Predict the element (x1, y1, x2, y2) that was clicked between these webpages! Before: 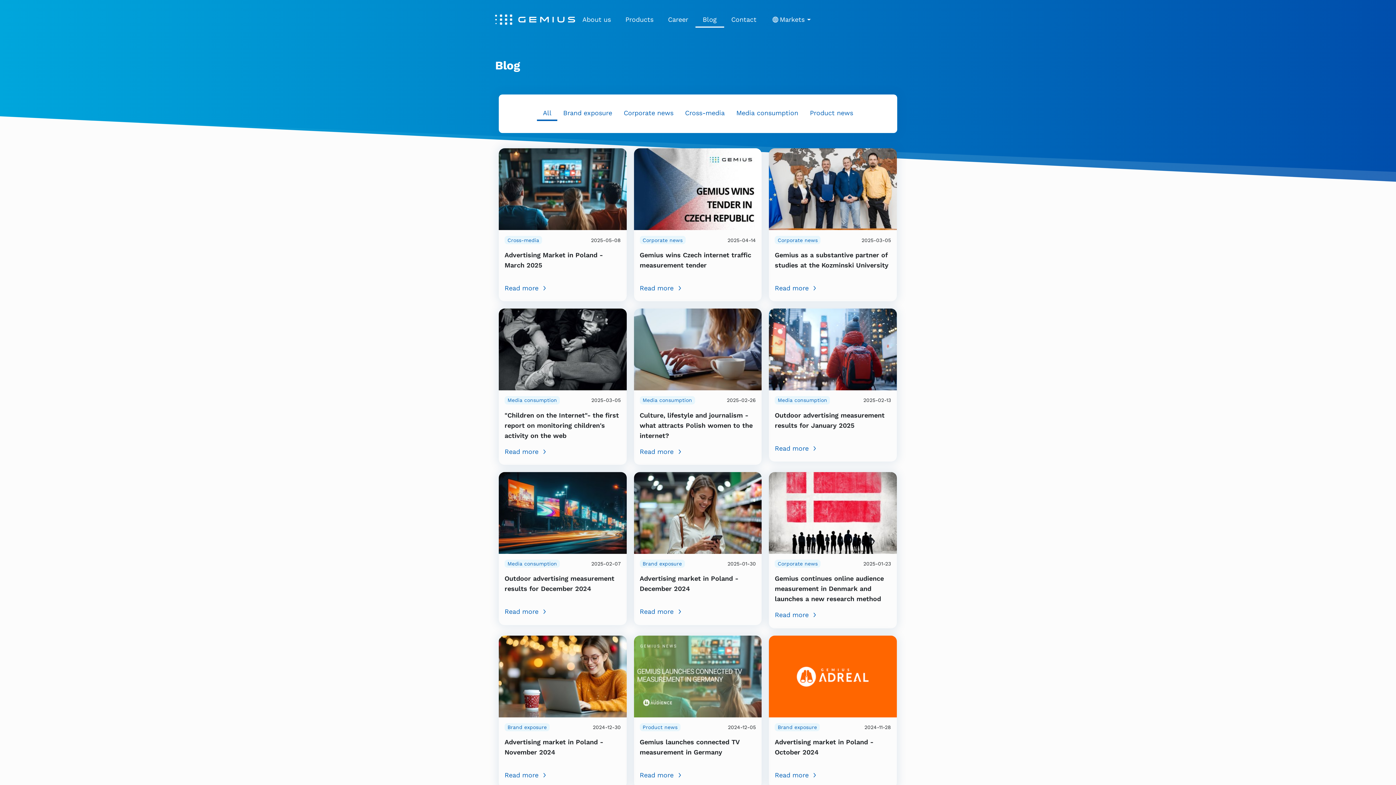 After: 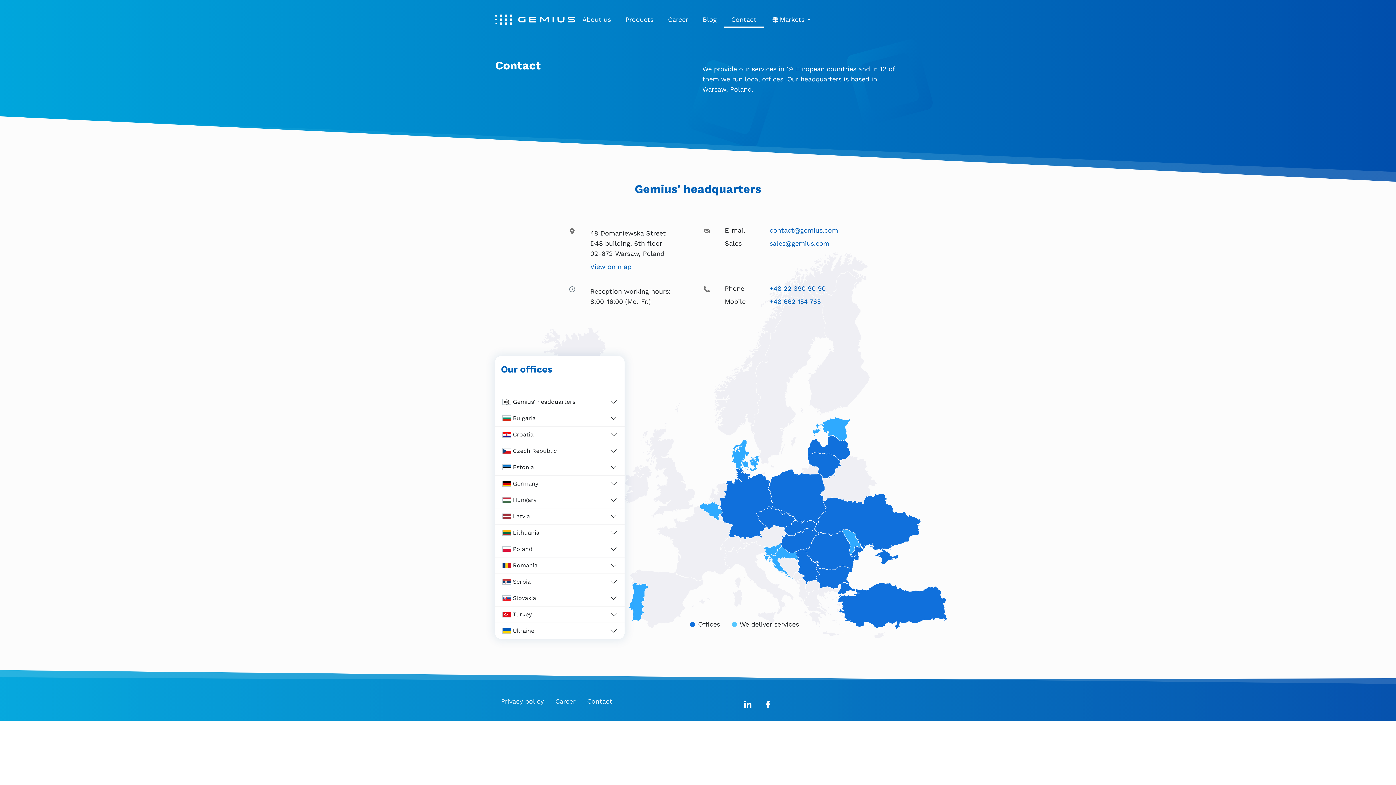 Action: label: Contact bbox: (724, 11, 763, 27)